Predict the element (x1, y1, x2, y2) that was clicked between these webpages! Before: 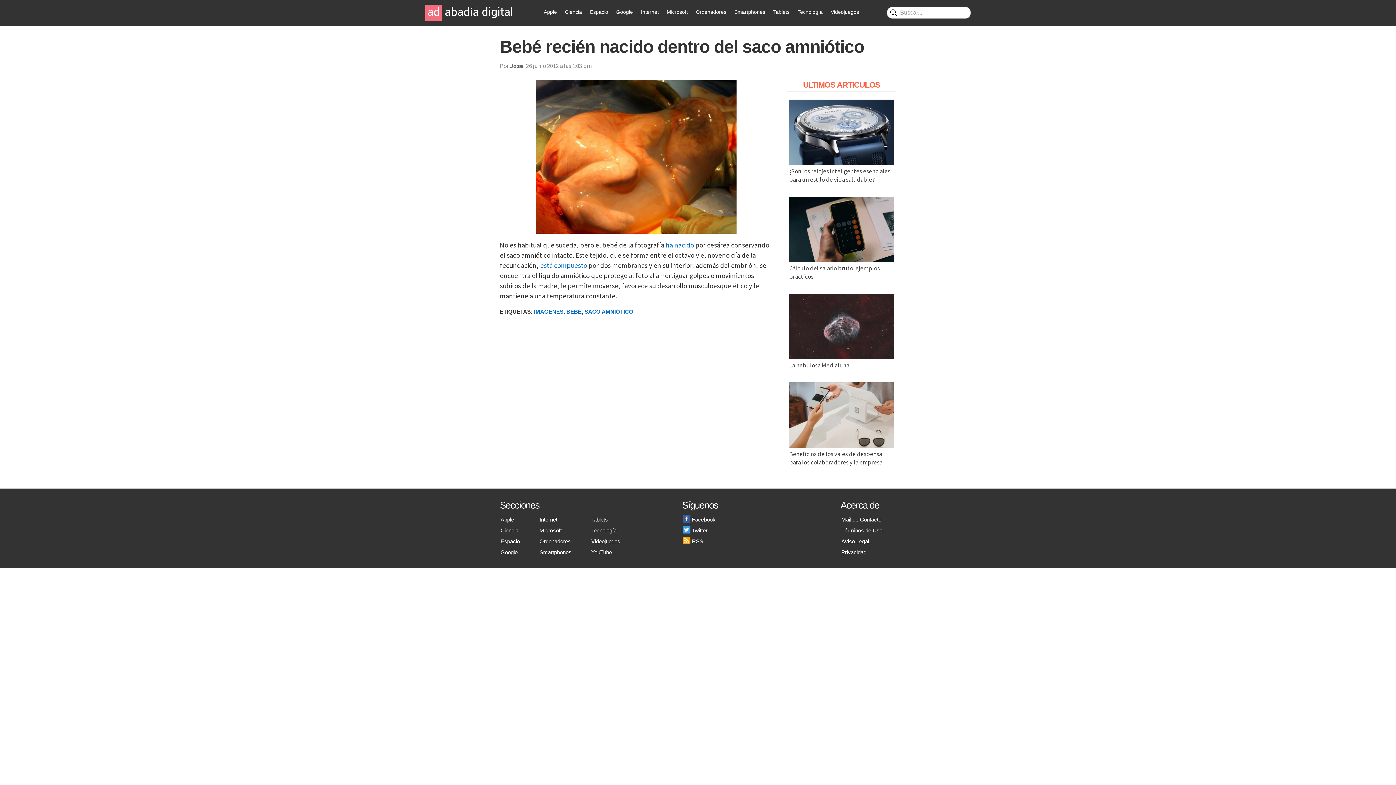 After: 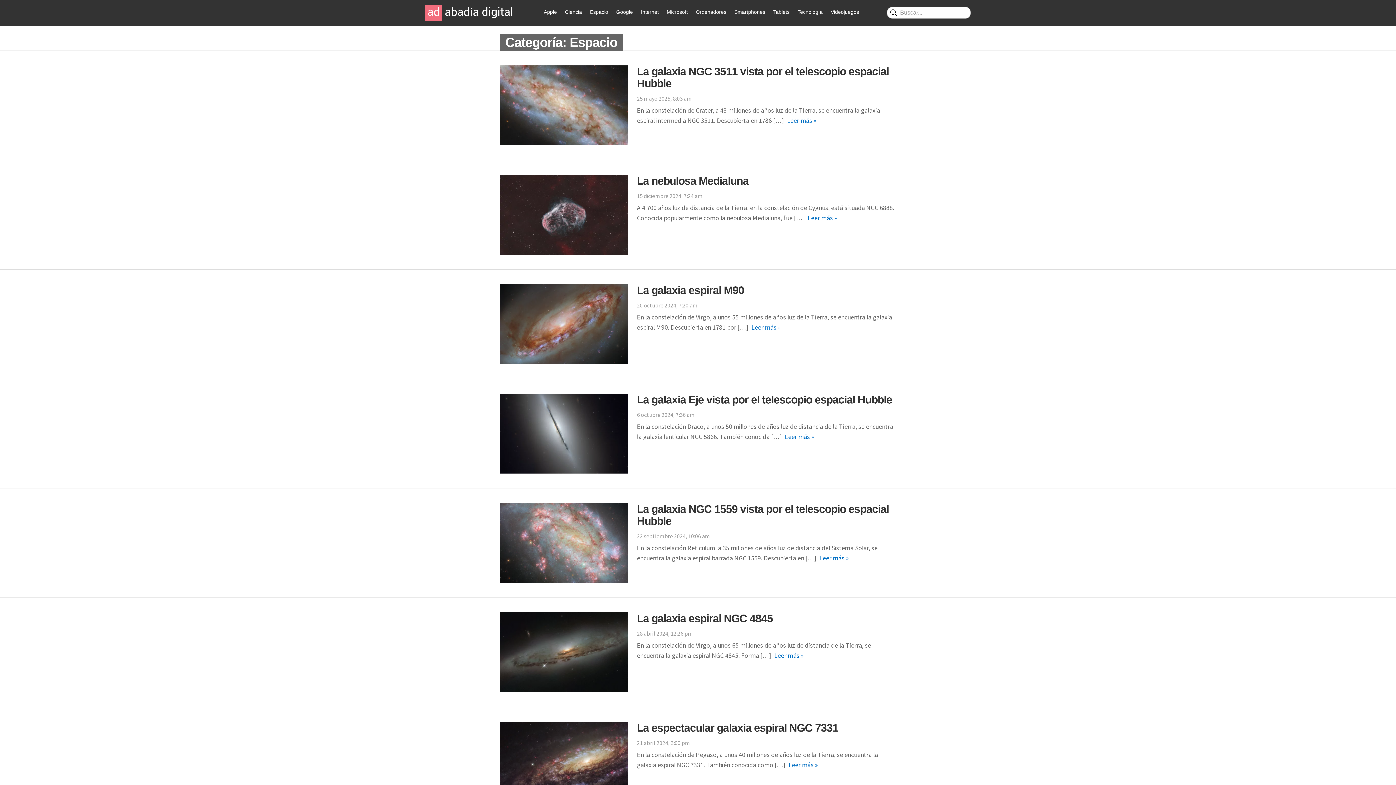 Action: bbox: (500, 538, 520, 544) label: Espacio